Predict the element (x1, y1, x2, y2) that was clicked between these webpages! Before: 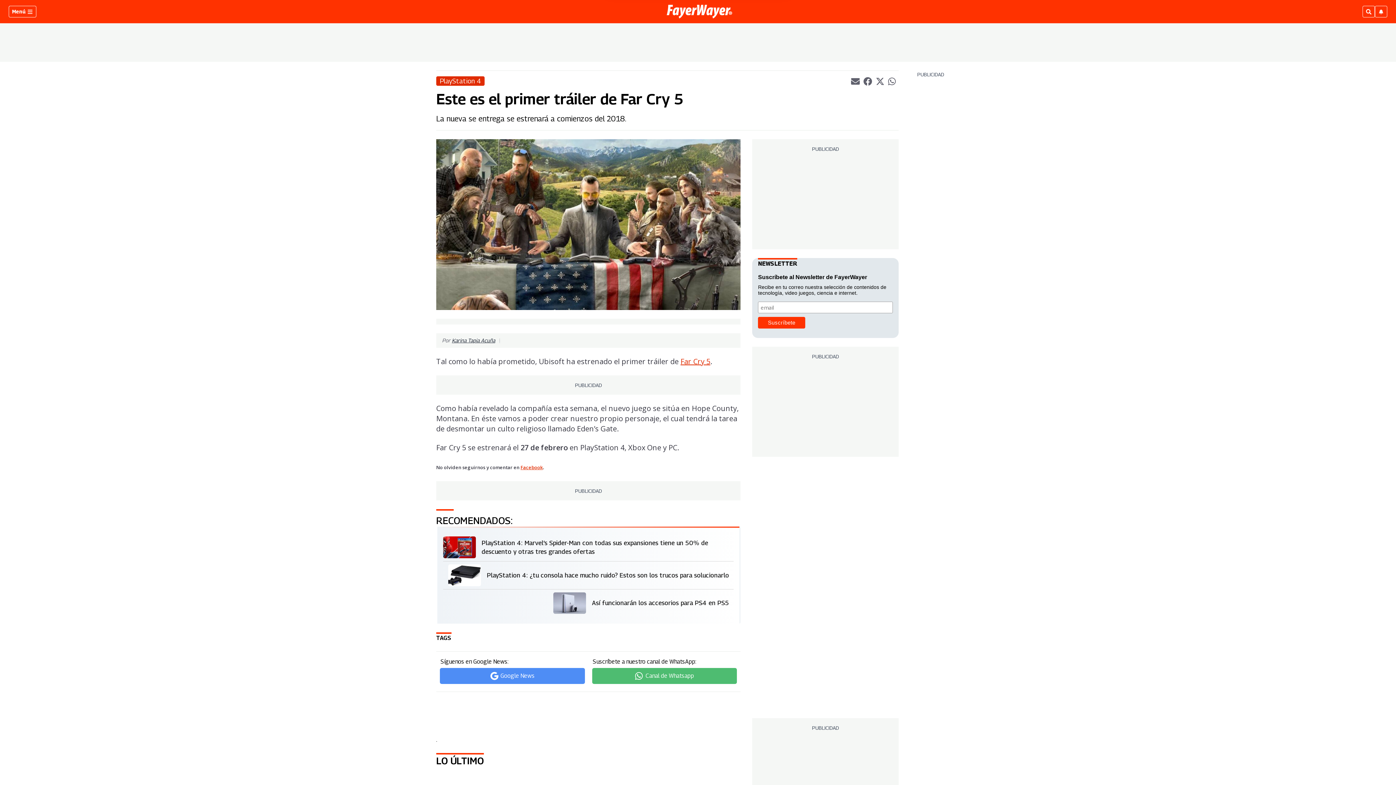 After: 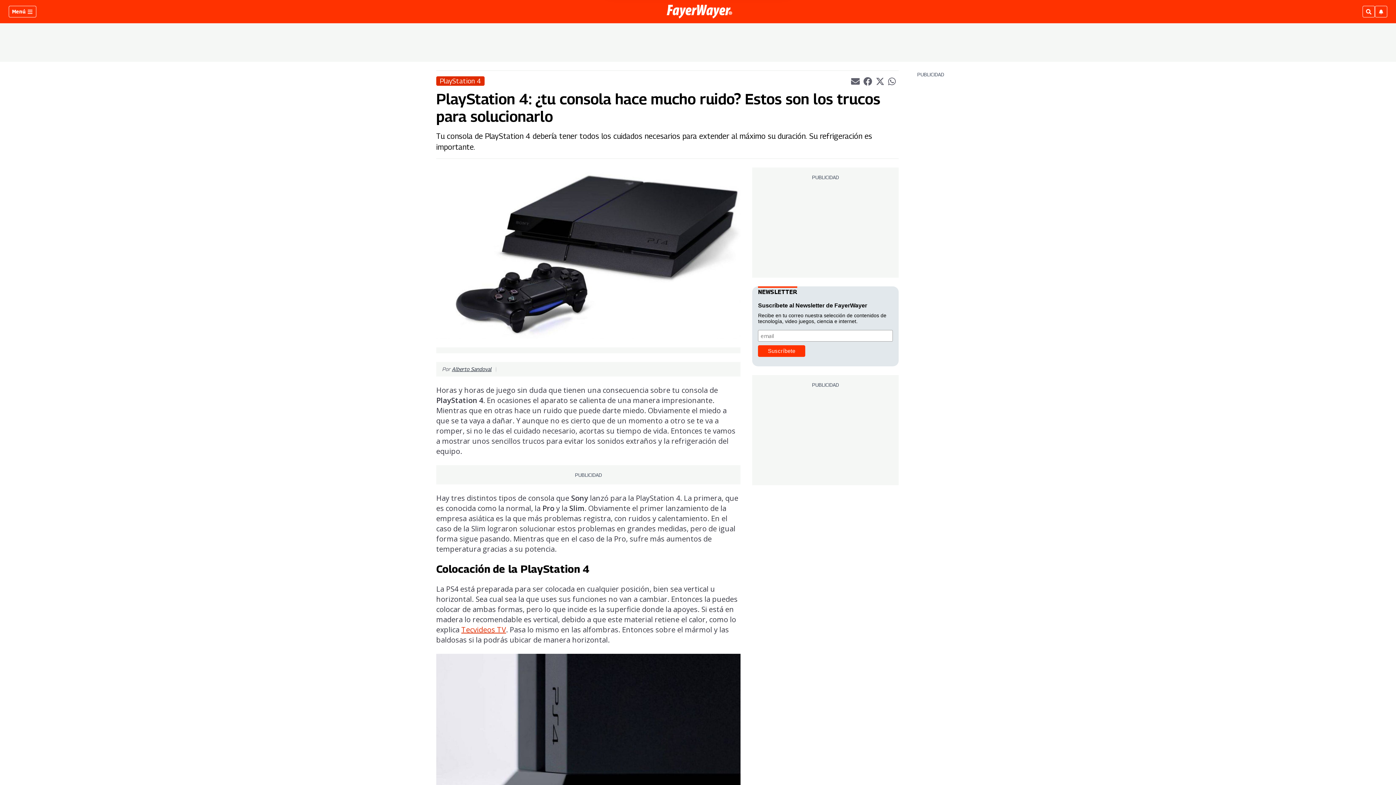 Action: bbox: (448, 564, 487, 586)